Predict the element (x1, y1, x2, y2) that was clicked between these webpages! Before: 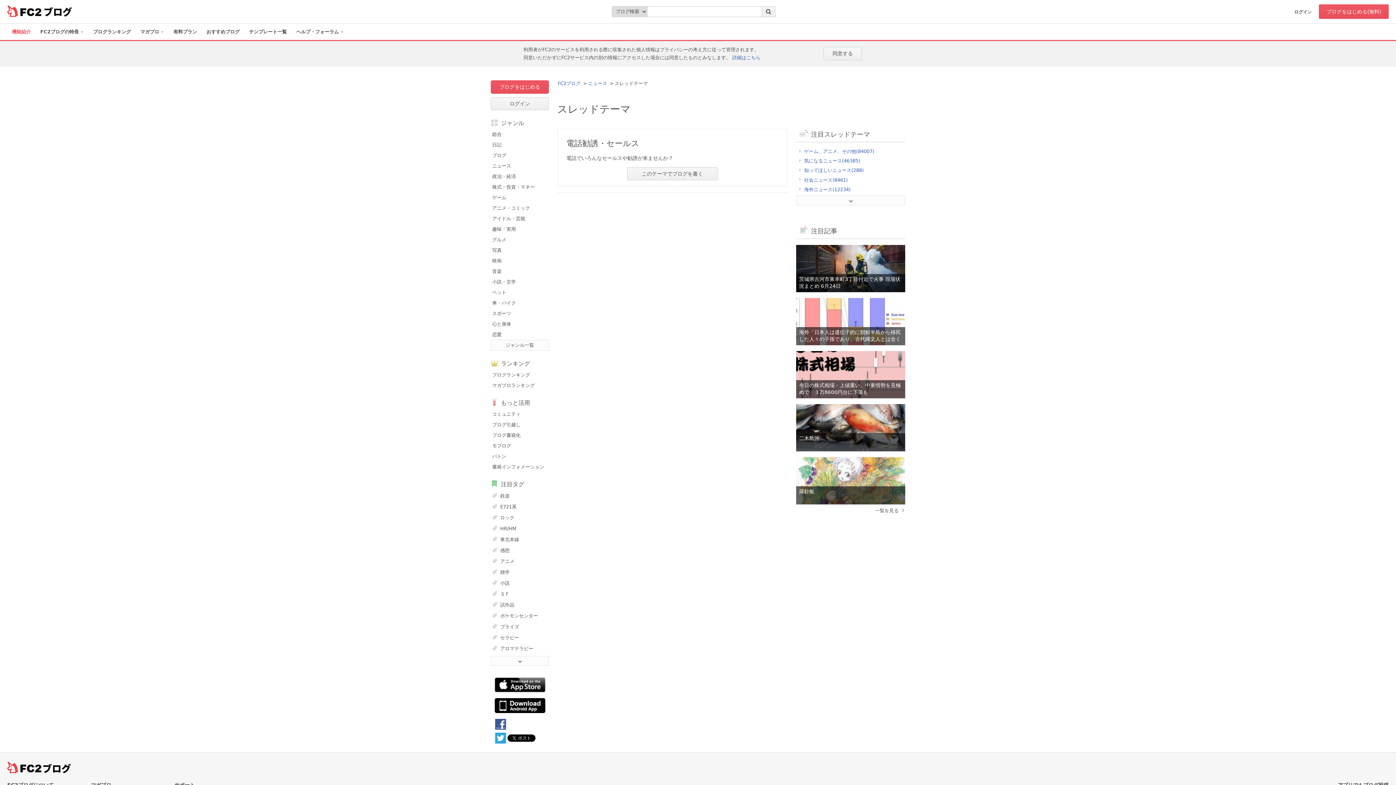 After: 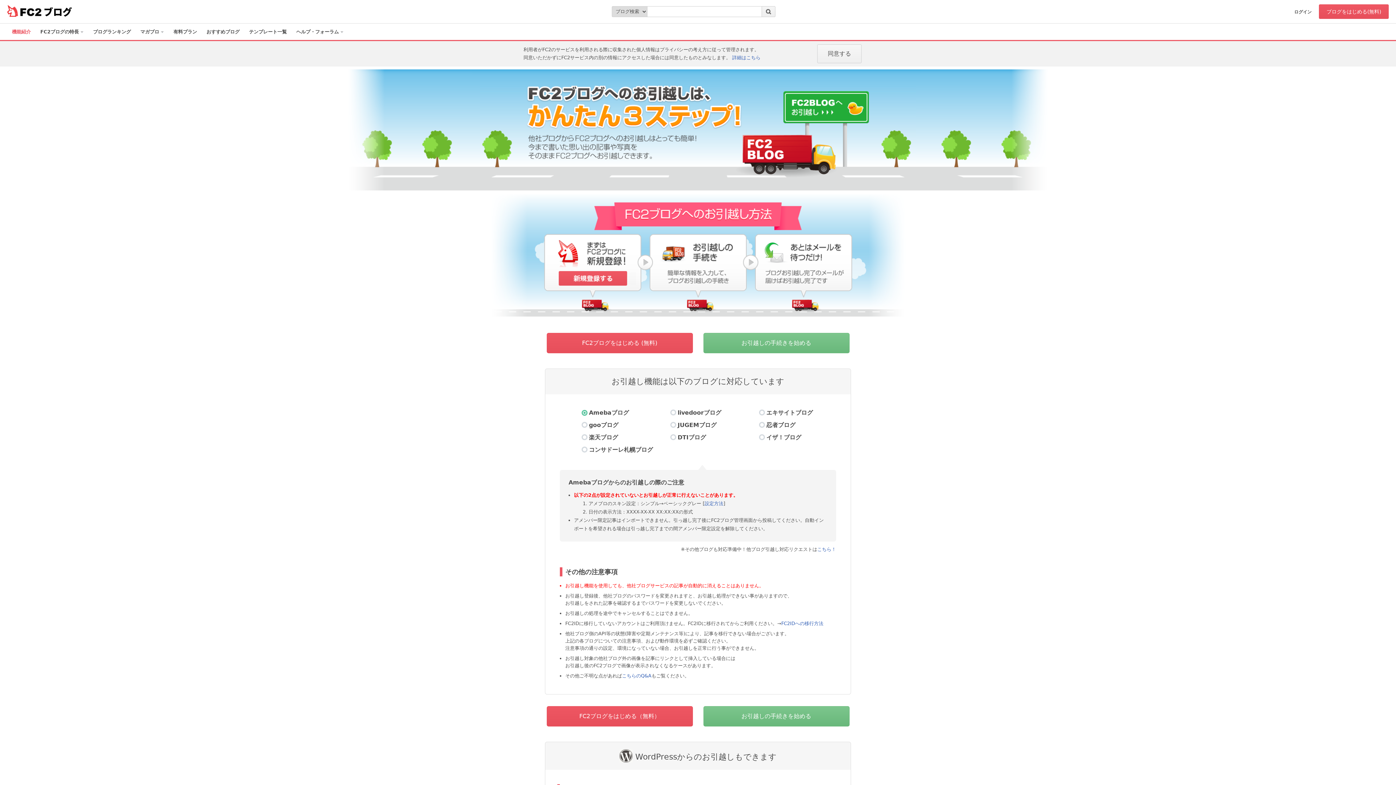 Action: bbox: (490, 419, 549, 429) label: ブログ引越し